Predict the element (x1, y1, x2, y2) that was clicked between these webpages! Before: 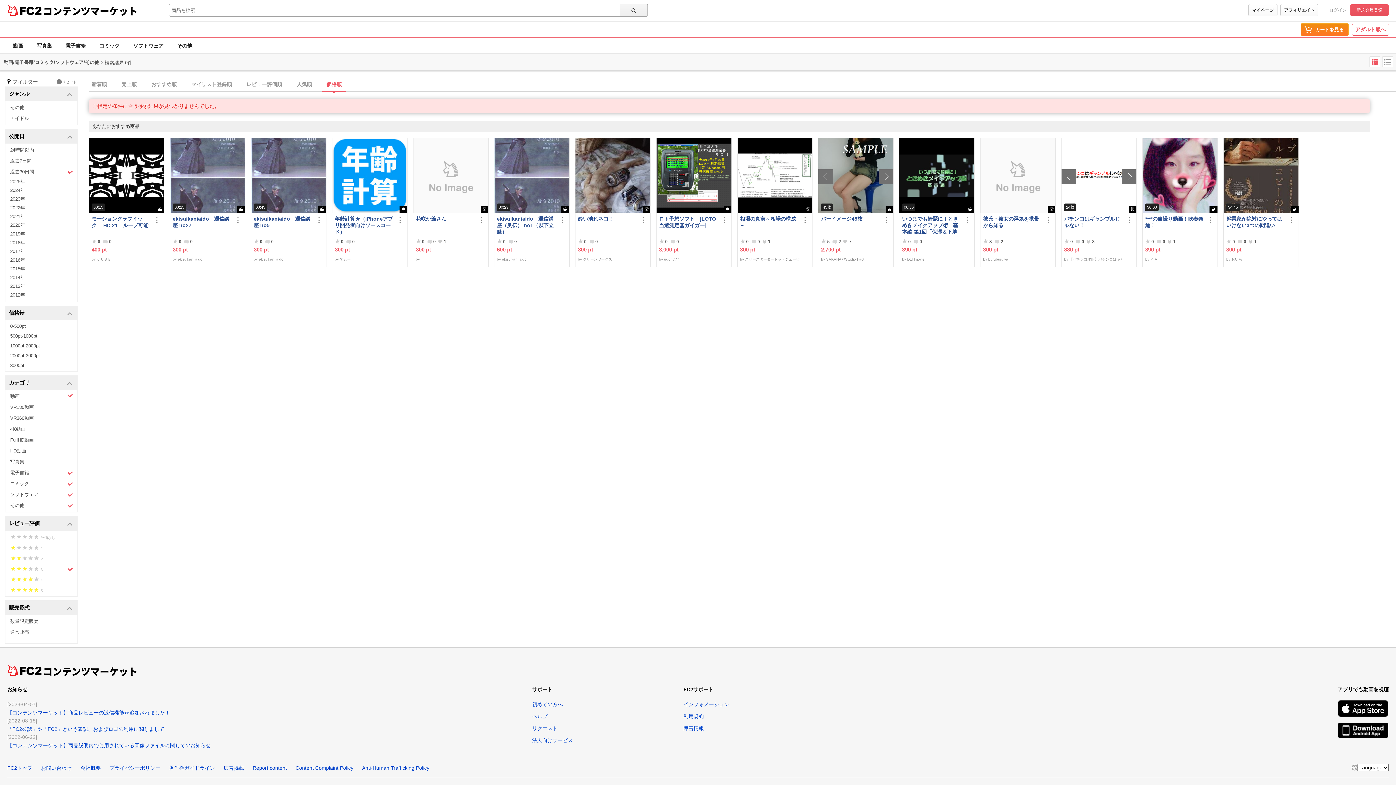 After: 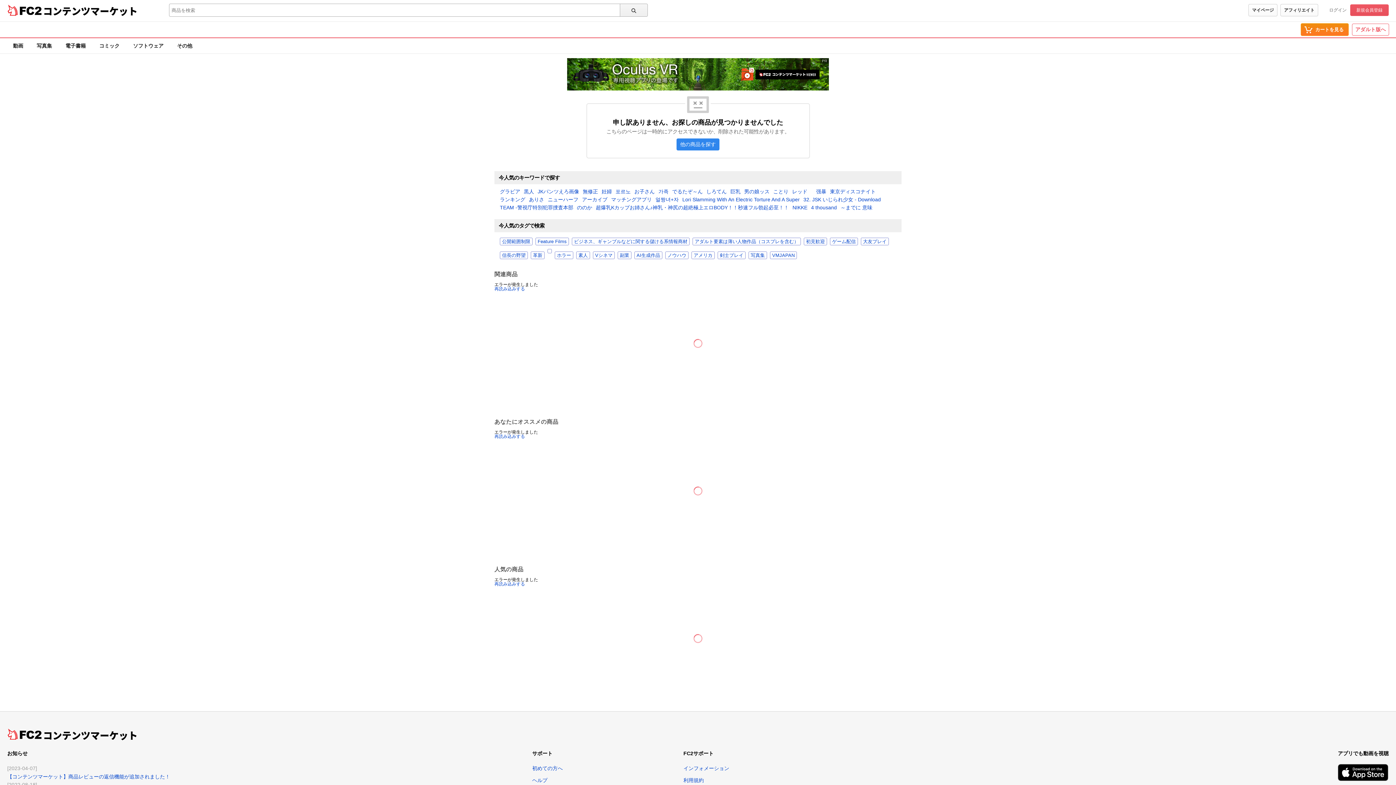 Action: bbox: (737, 138, 812, 213)